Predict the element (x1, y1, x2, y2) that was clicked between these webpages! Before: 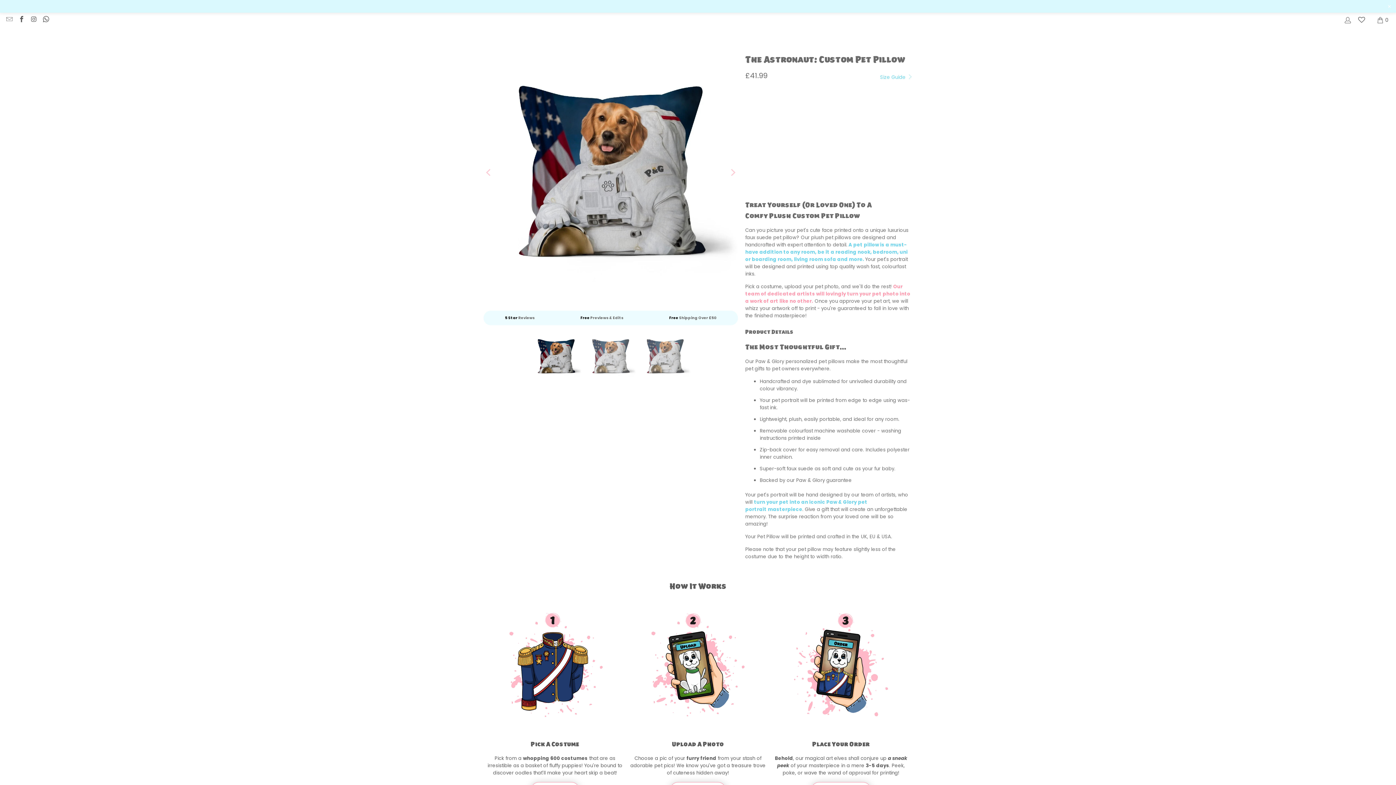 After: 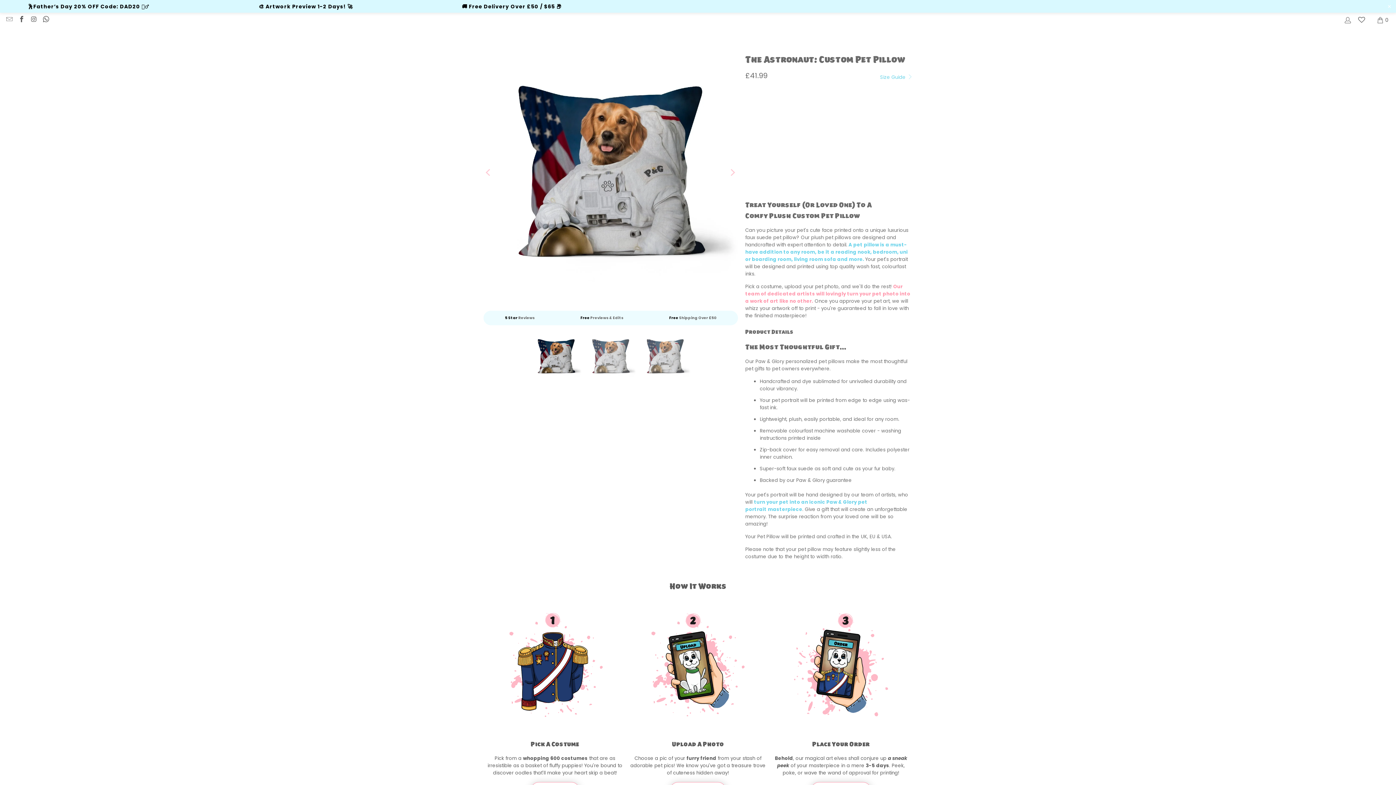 Action: label: Next bbox: (726, 45, 738, 300)